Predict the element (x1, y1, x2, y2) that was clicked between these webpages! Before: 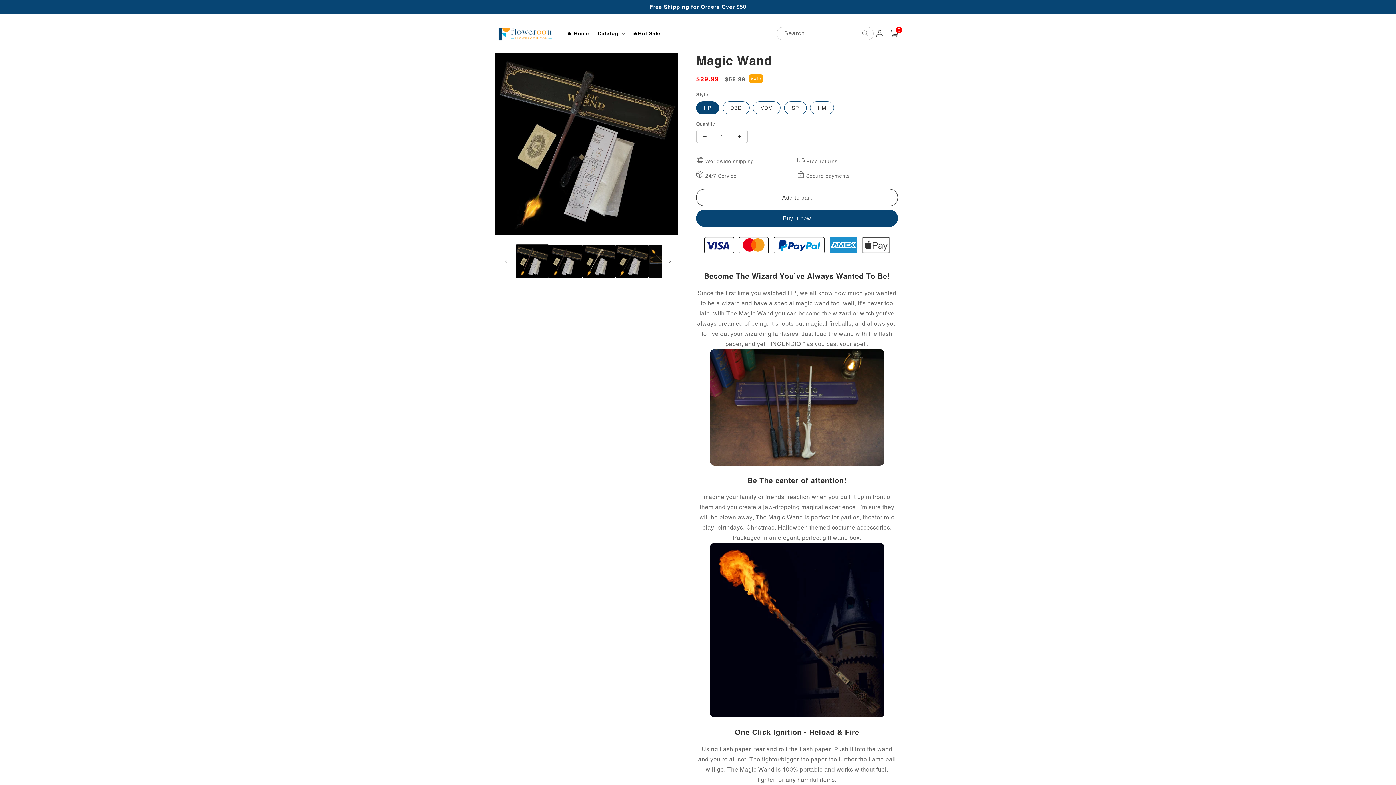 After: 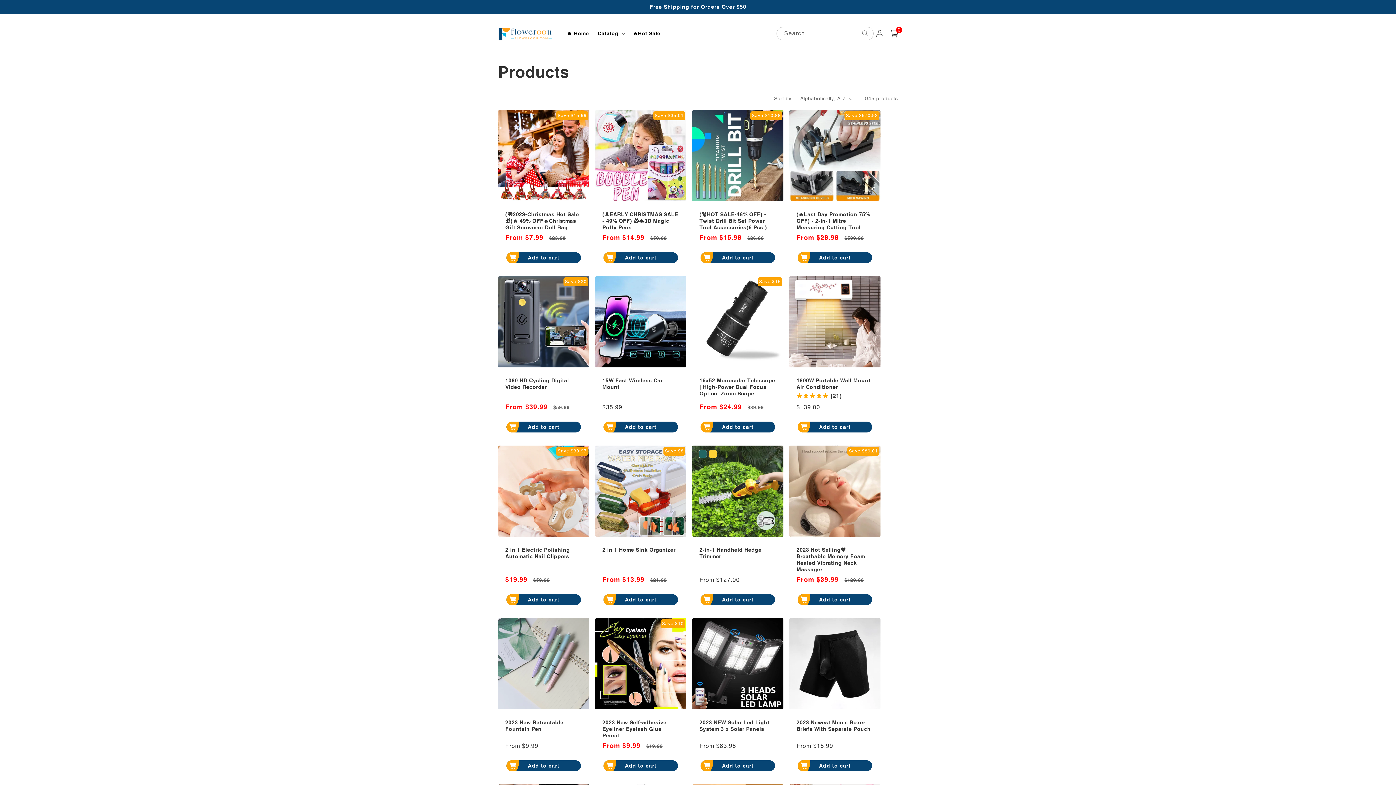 Action: label: Catalog bbox: (597, 30, 618, 36)